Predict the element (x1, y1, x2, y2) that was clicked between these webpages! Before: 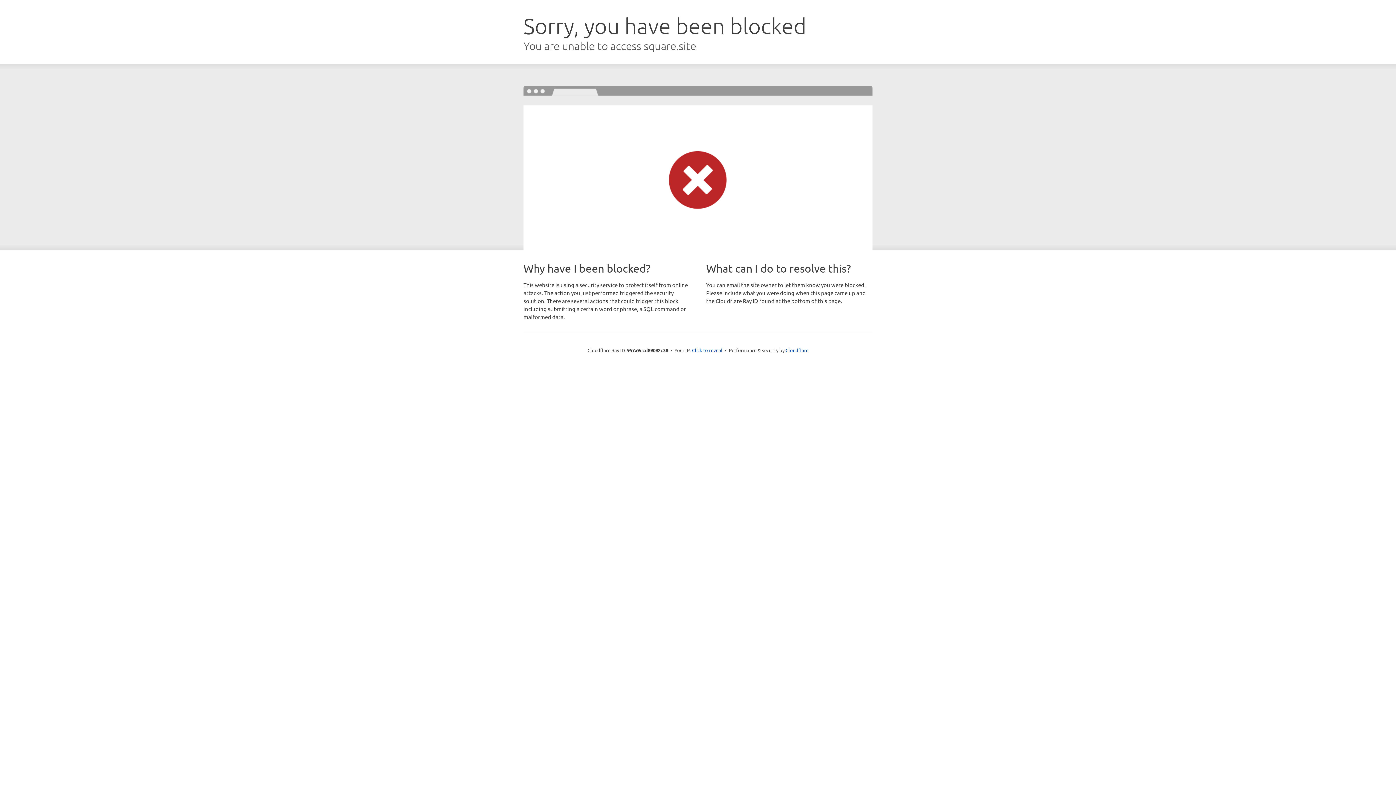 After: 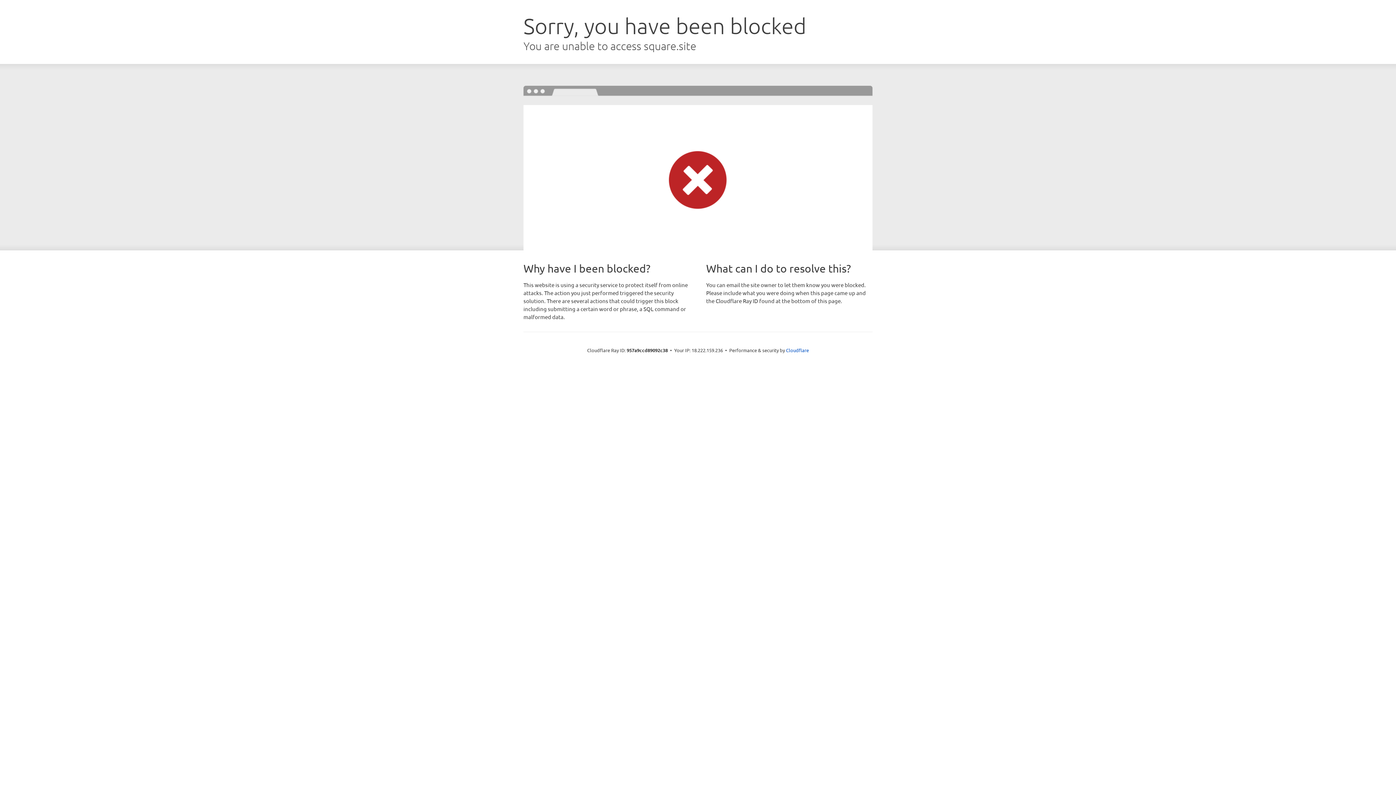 Action: bbox: (692, 346, 722, 353) label: Click to reveal